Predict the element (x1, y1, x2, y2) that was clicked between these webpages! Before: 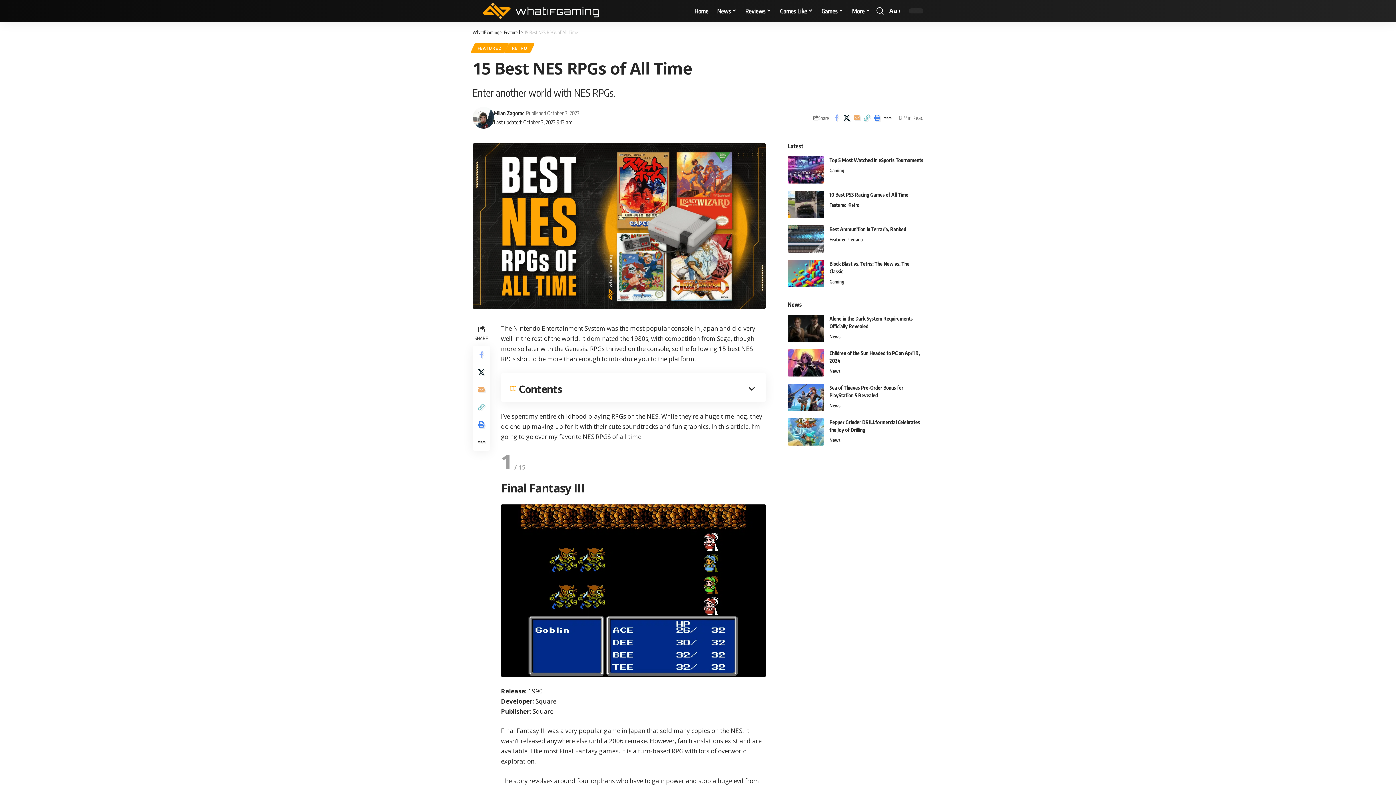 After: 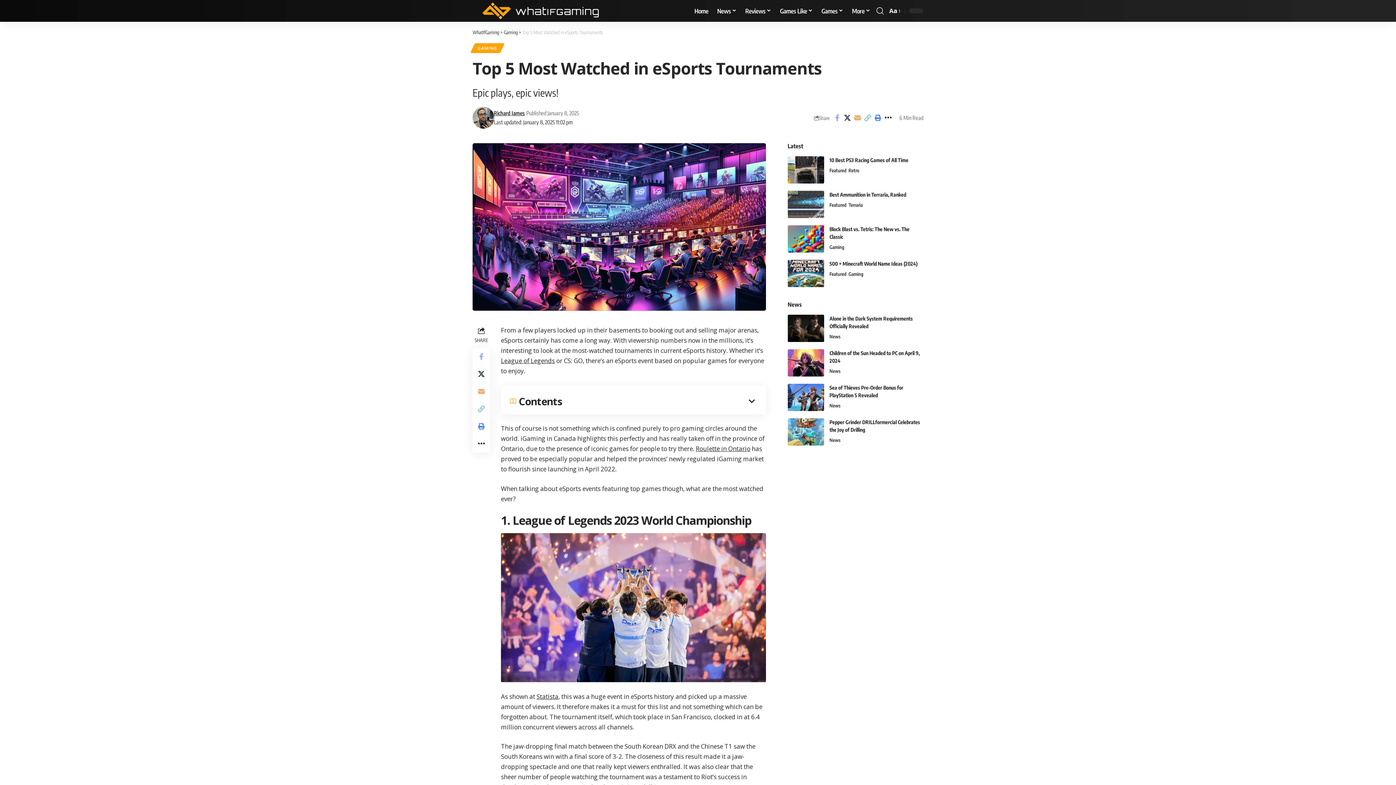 Action: label: Top 5 Most Watched in eSports Tournaments bbox: (829, 157, 923, 163)